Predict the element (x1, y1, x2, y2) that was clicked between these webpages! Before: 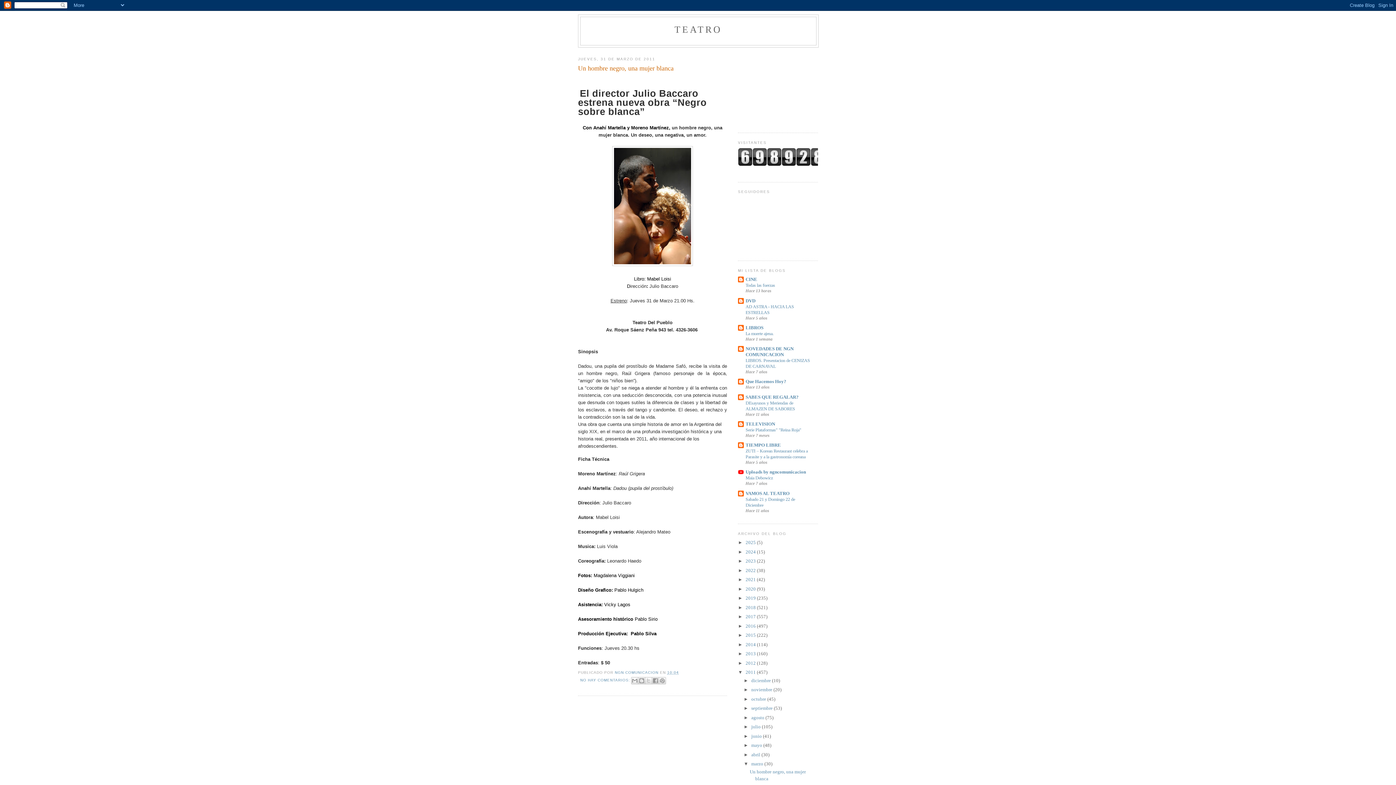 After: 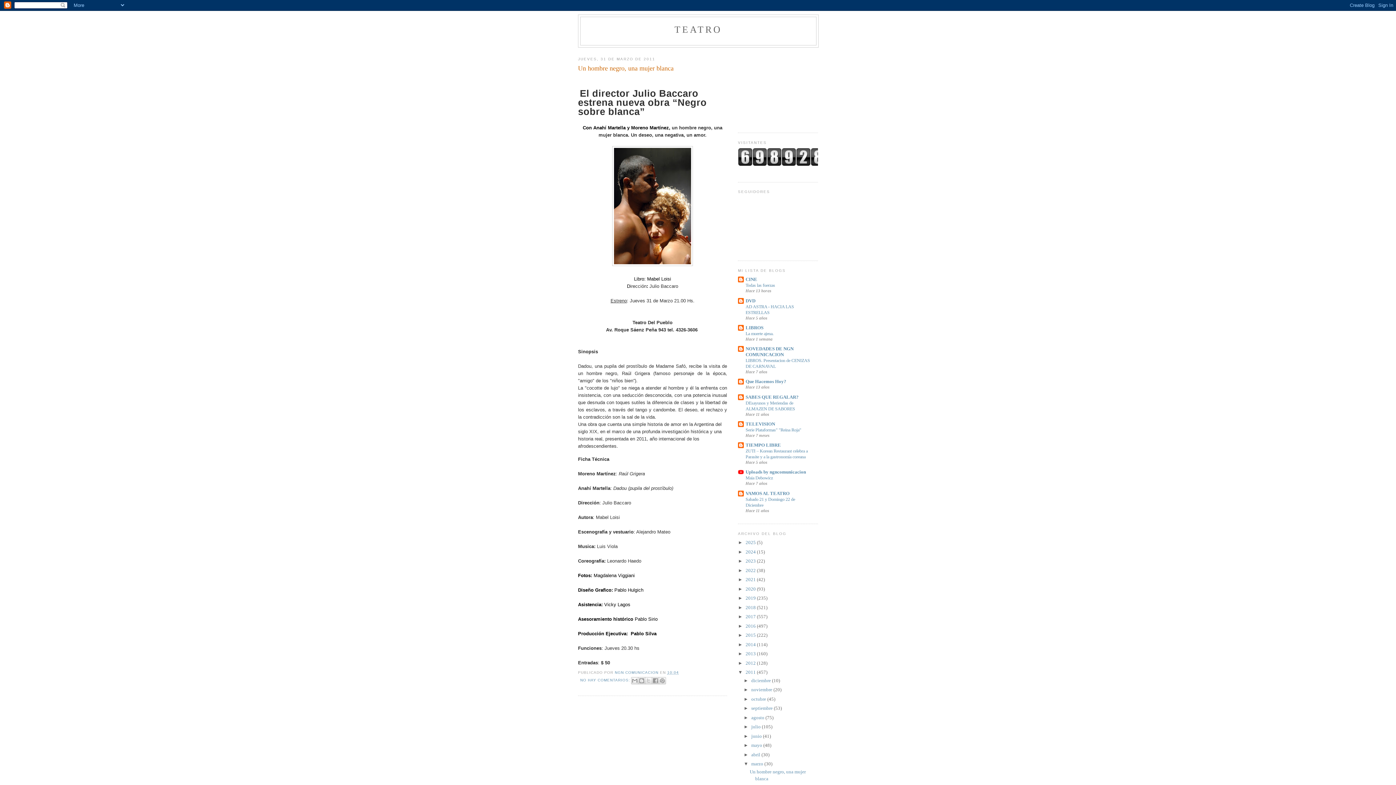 Action: label: marzo  bbox: (751, 761, 764, 766)